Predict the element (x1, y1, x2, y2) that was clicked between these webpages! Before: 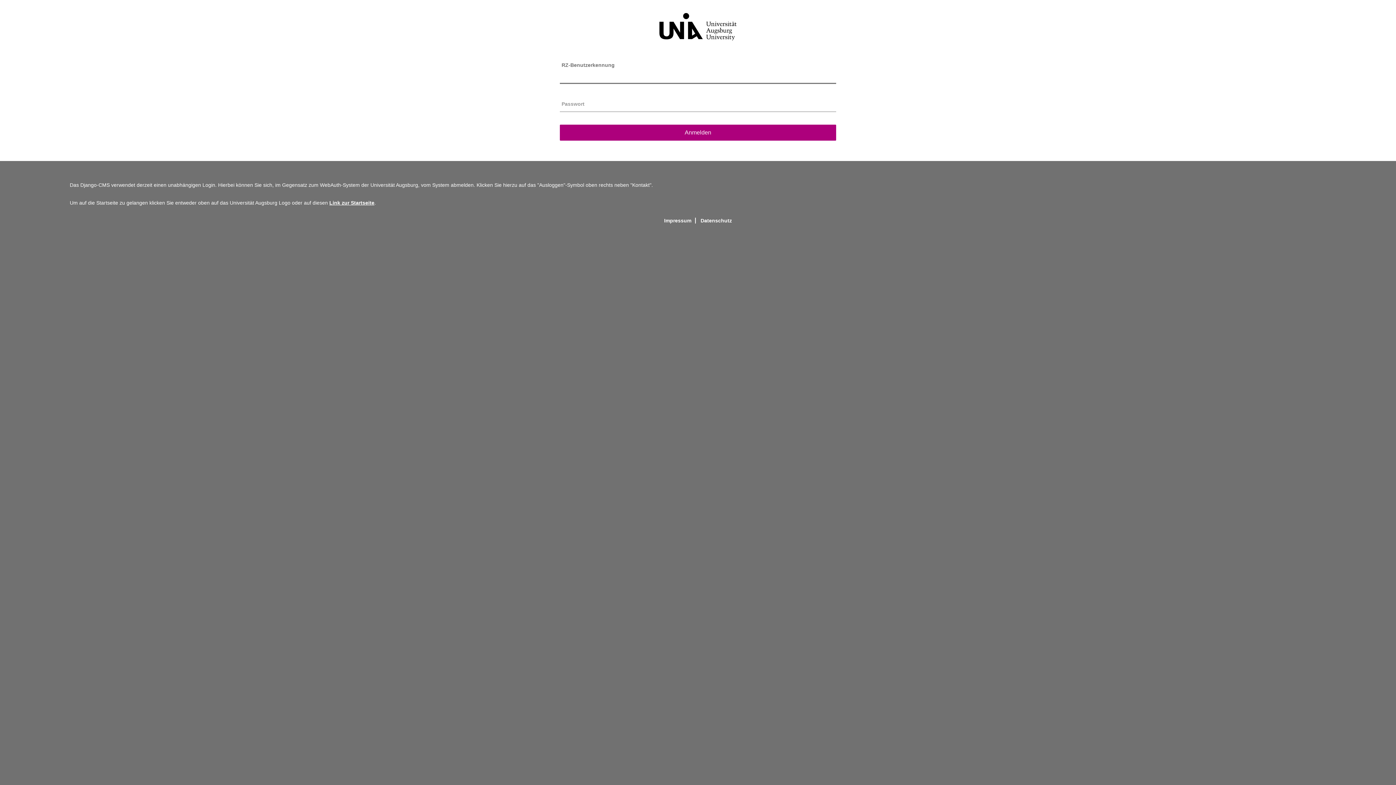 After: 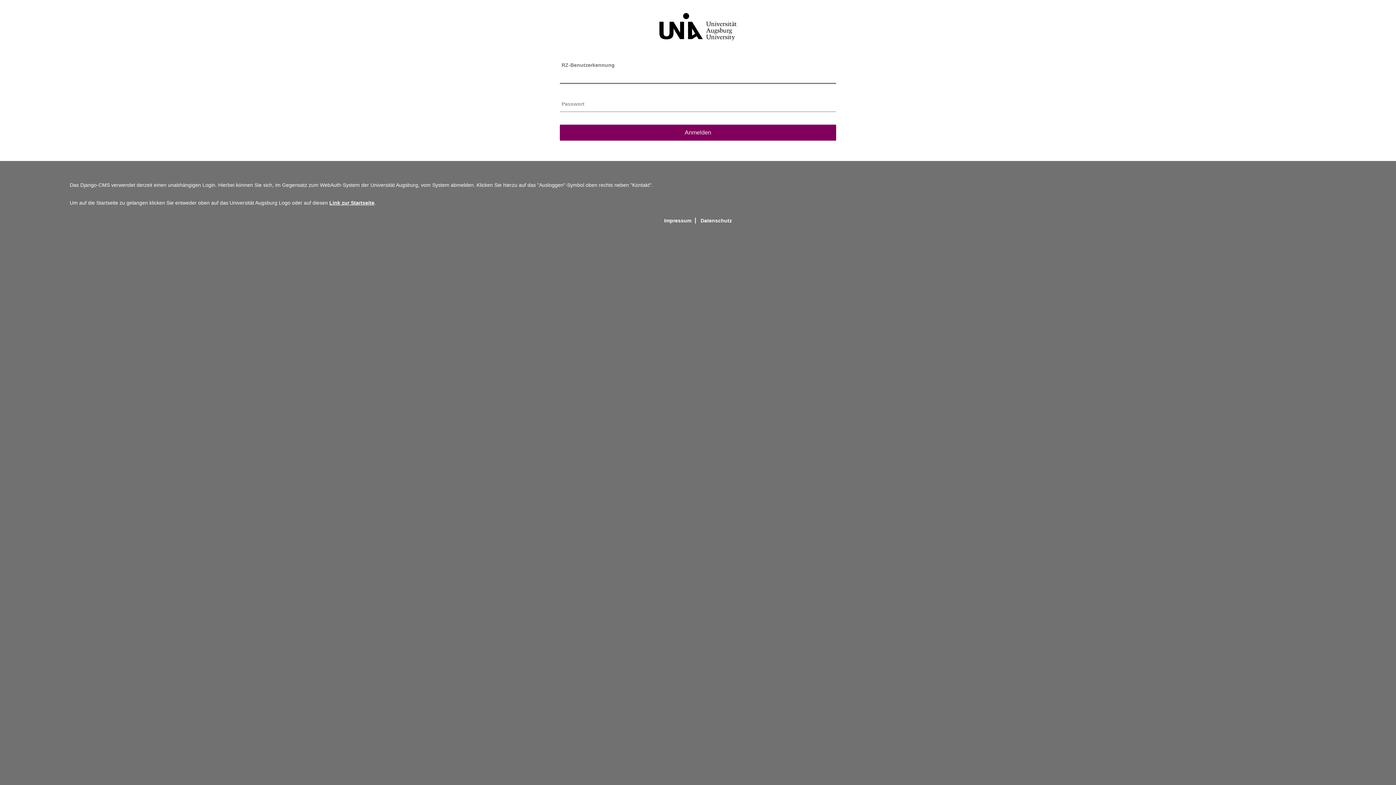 Action: bbox: (559, 124, 836, 140) label: Anmelden